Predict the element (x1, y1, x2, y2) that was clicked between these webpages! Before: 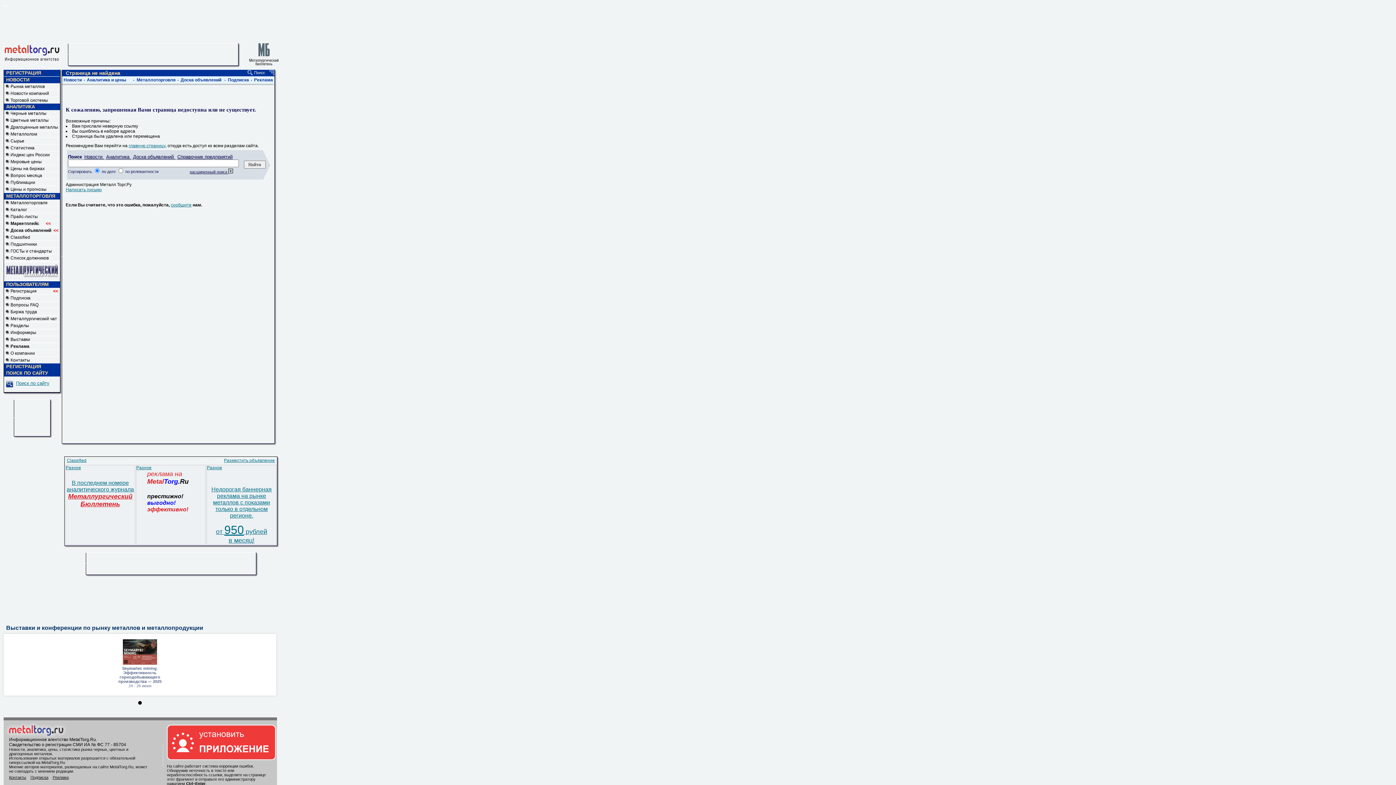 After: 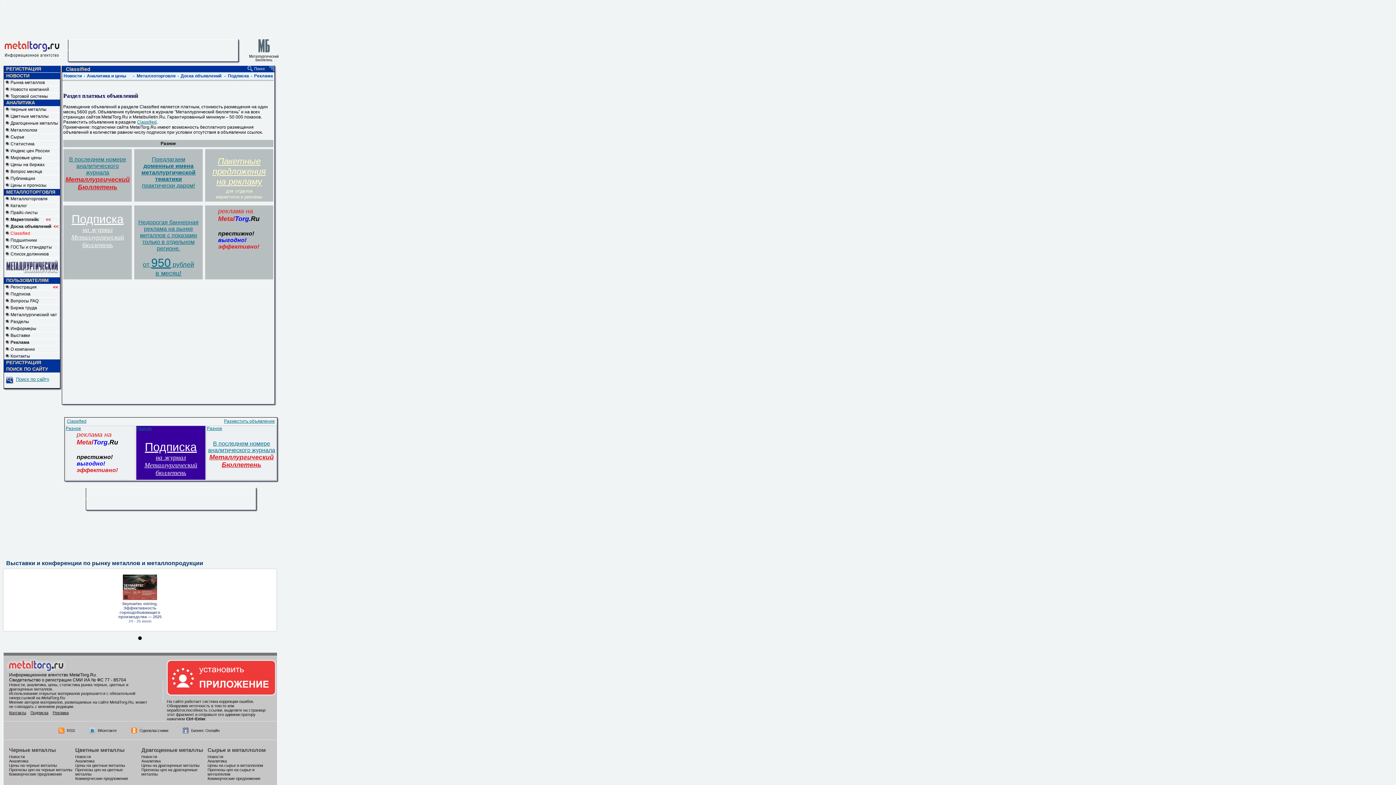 Action: bbox: (136, 465, 151, 470) label: Разное